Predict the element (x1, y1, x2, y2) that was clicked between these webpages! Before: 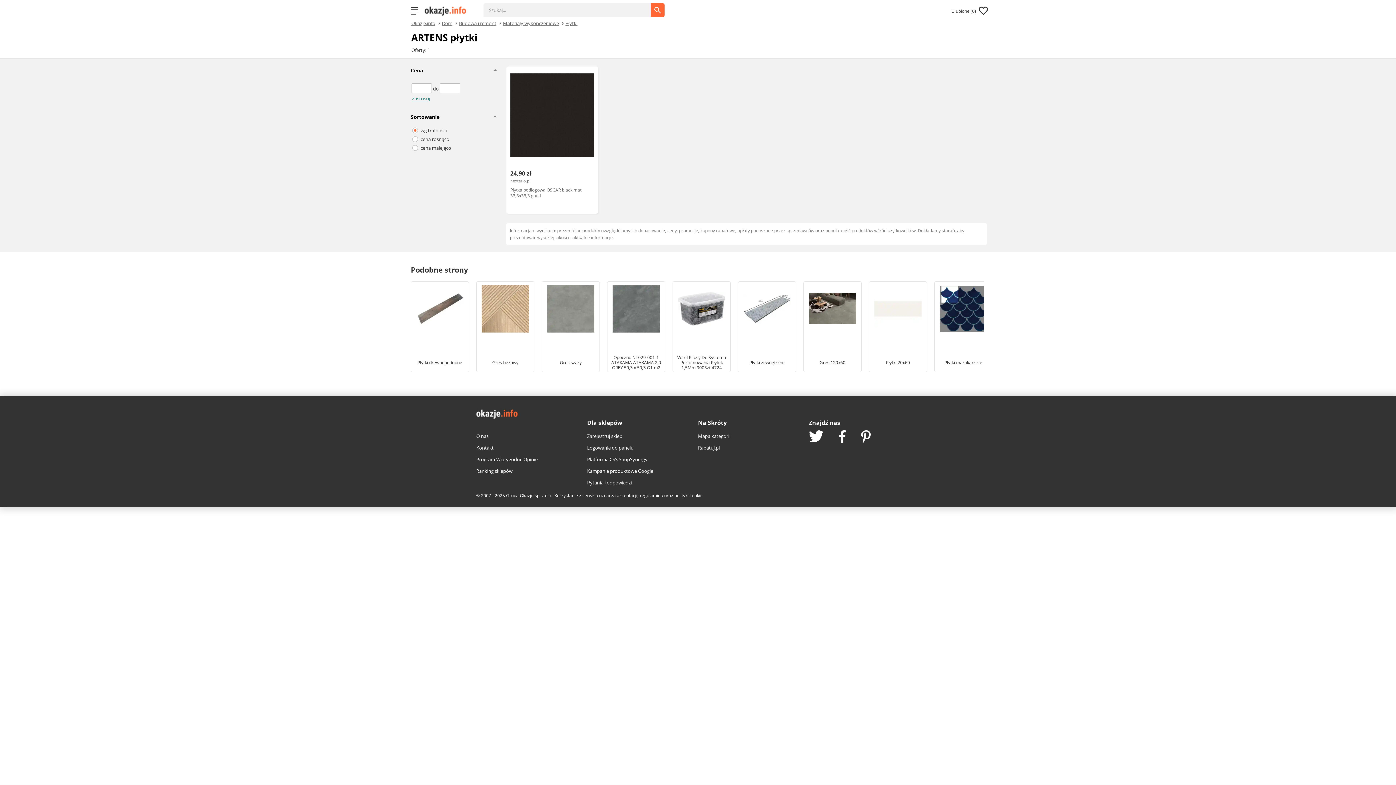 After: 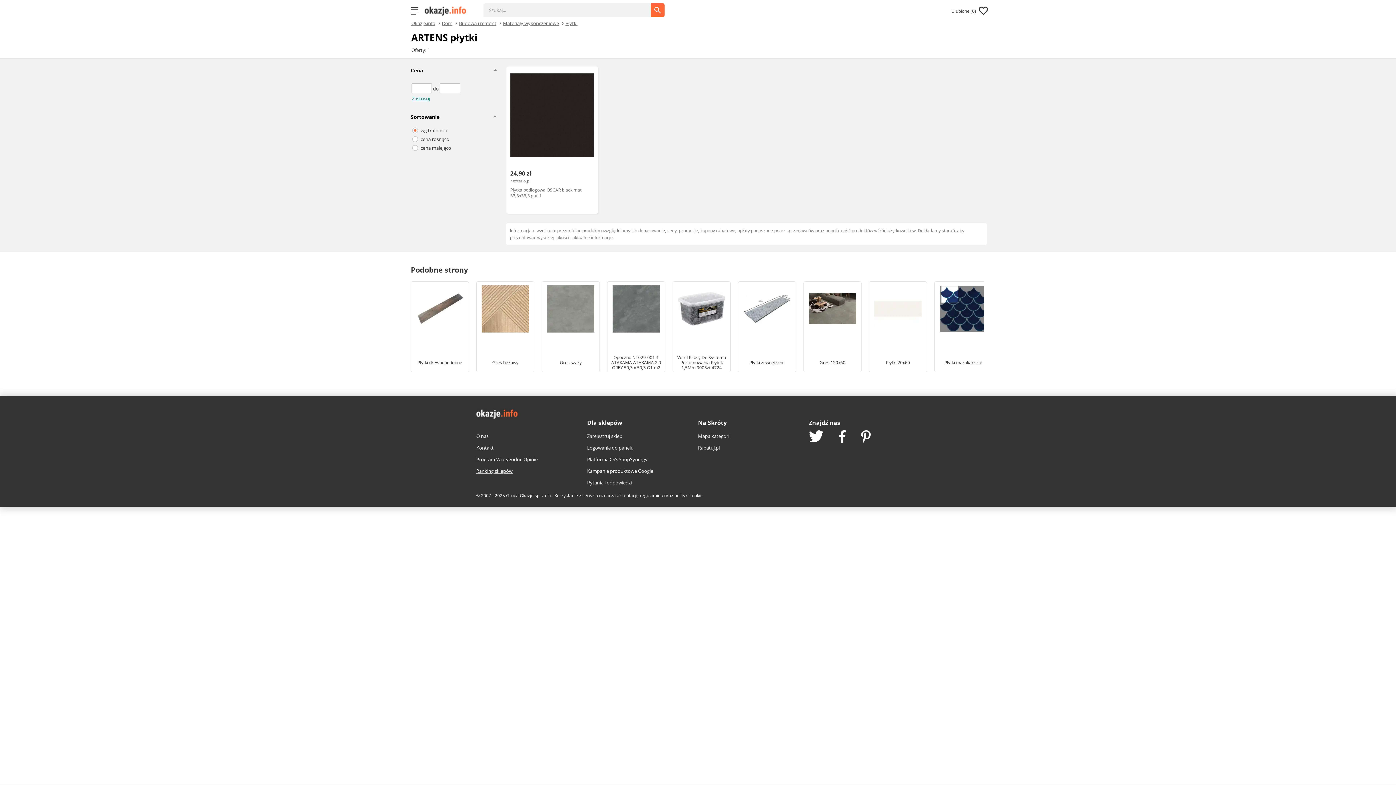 Action: label: Ranking sklepów bbox: (476, 465, 587, 476)